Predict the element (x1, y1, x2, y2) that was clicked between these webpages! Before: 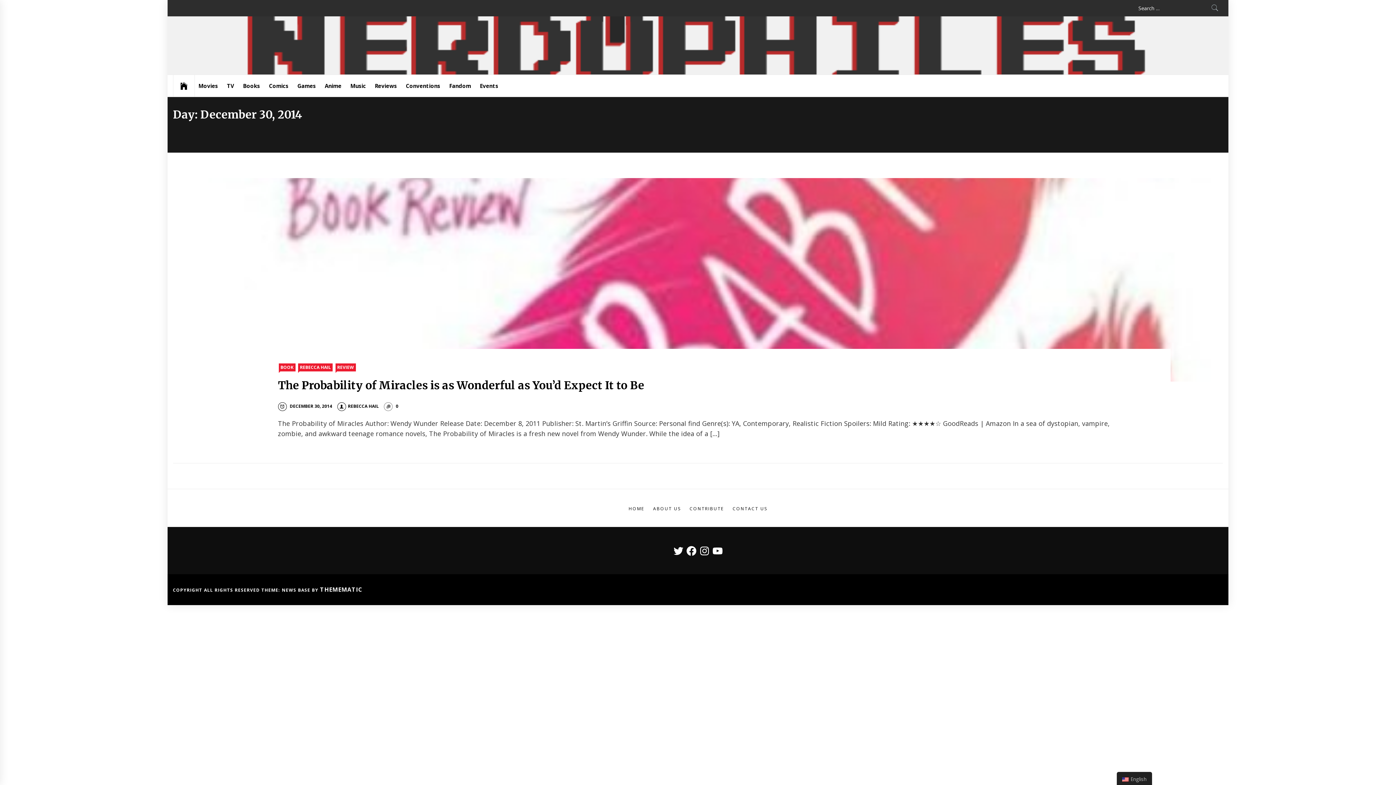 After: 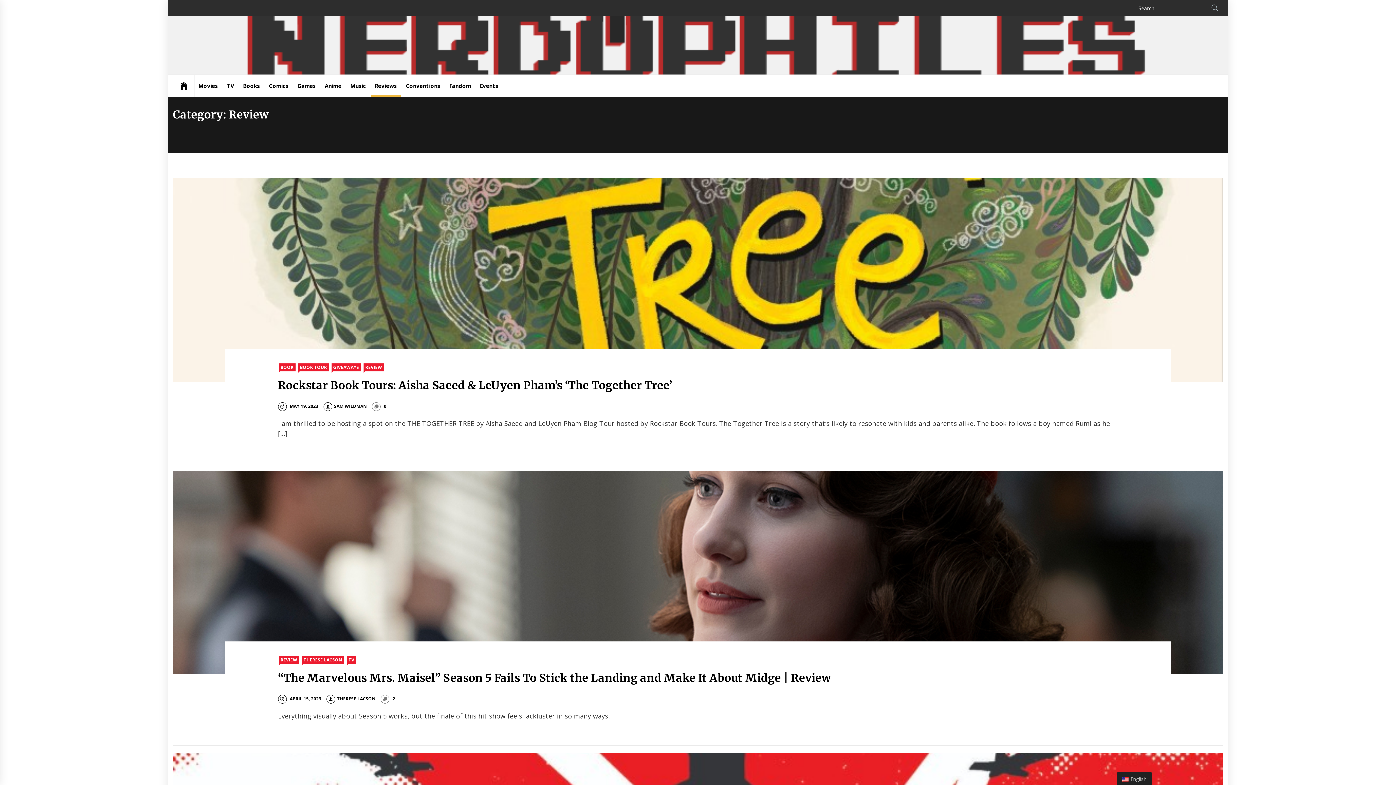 Action: label: Reviews bbox: (371, 74, 400, 96)